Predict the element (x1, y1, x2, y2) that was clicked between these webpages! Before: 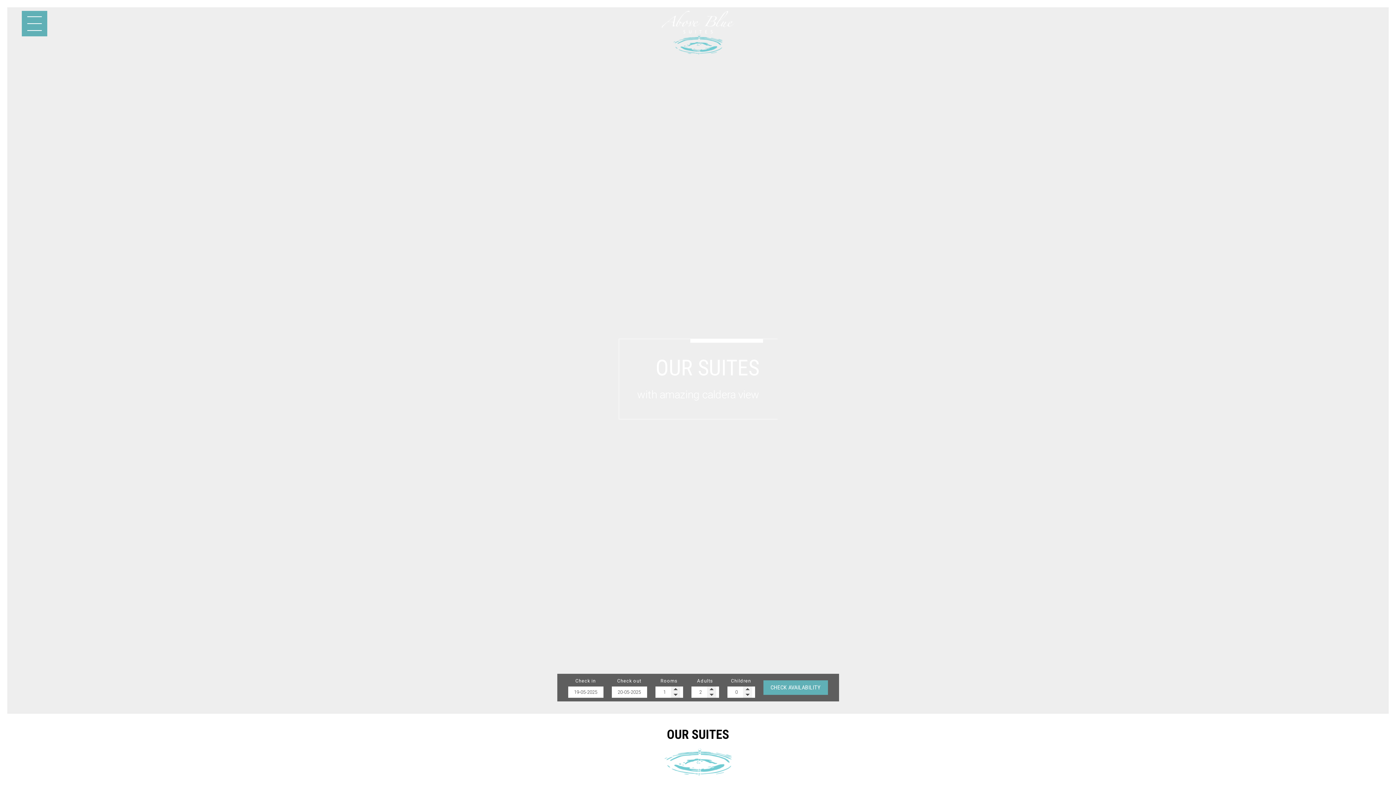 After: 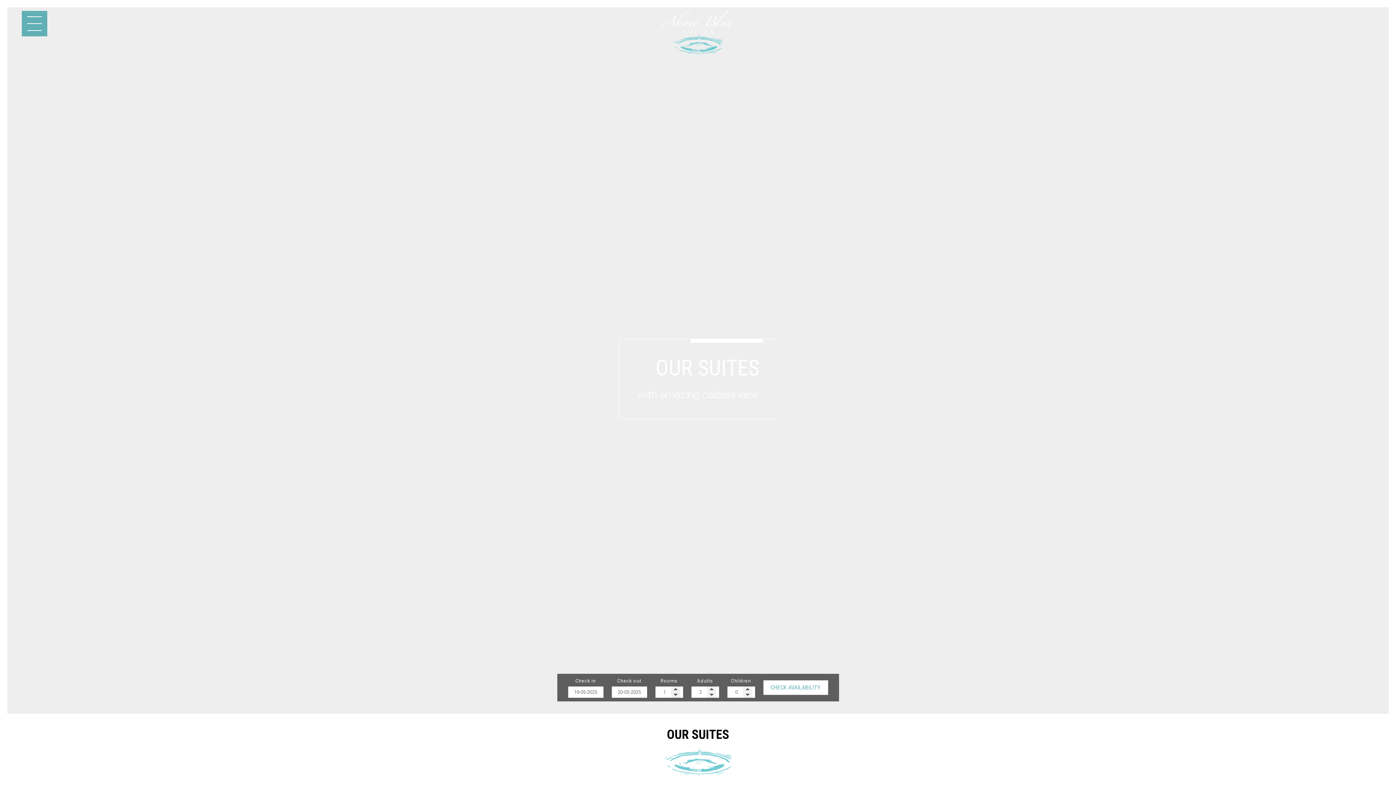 Action: label: CHECK AVAILABILITY bbox: (763, 680, 828, 695)